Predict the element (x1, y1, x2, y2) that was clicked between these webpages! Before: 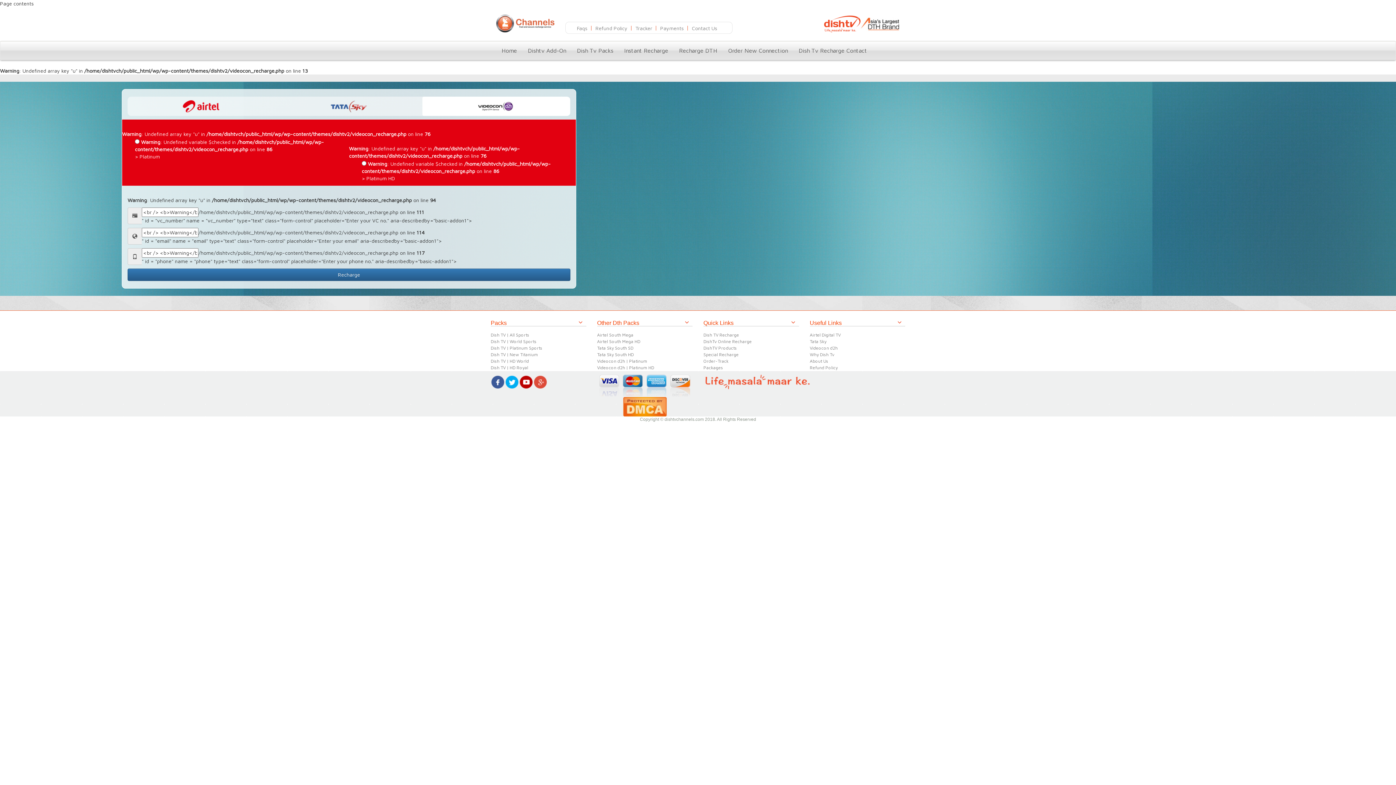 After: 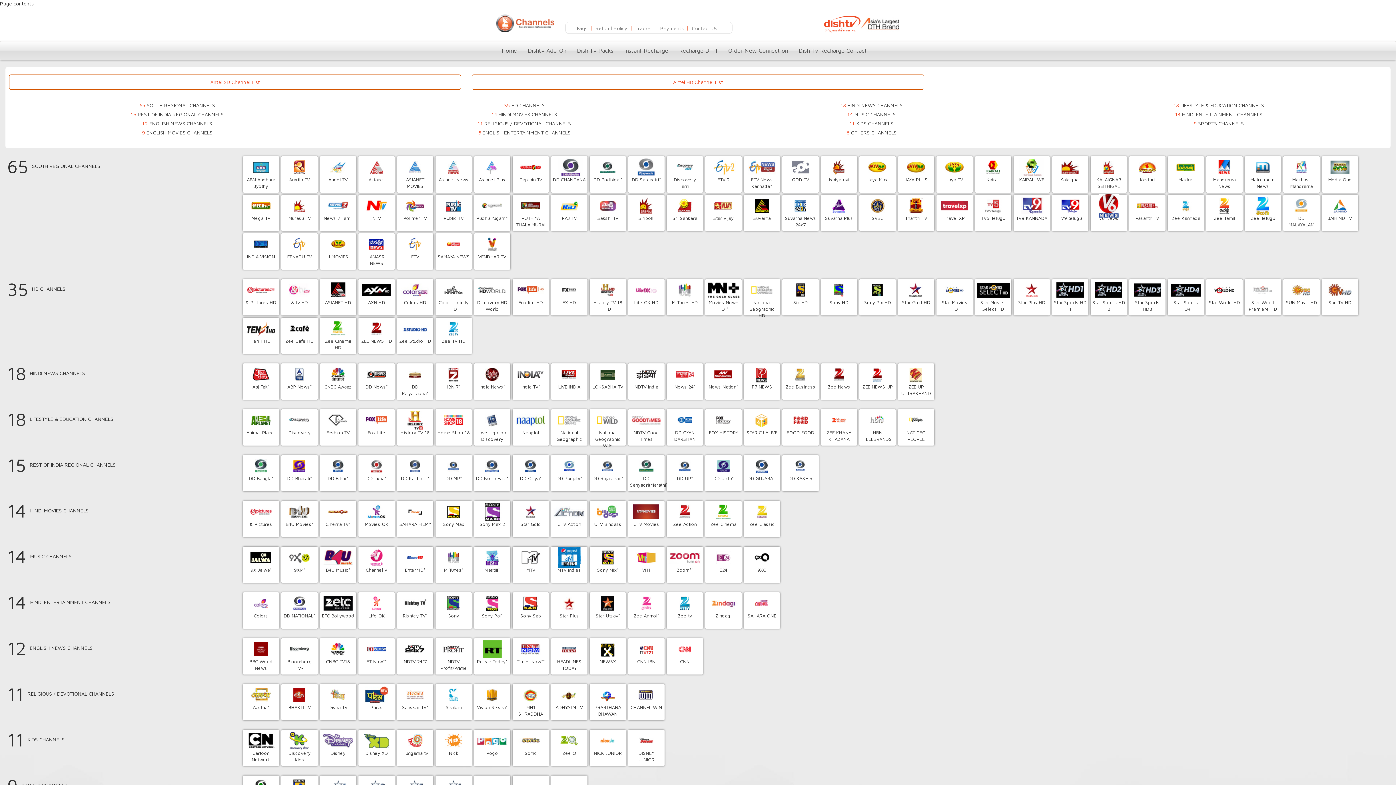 Action: bbox: (127, 96, 274, 116)